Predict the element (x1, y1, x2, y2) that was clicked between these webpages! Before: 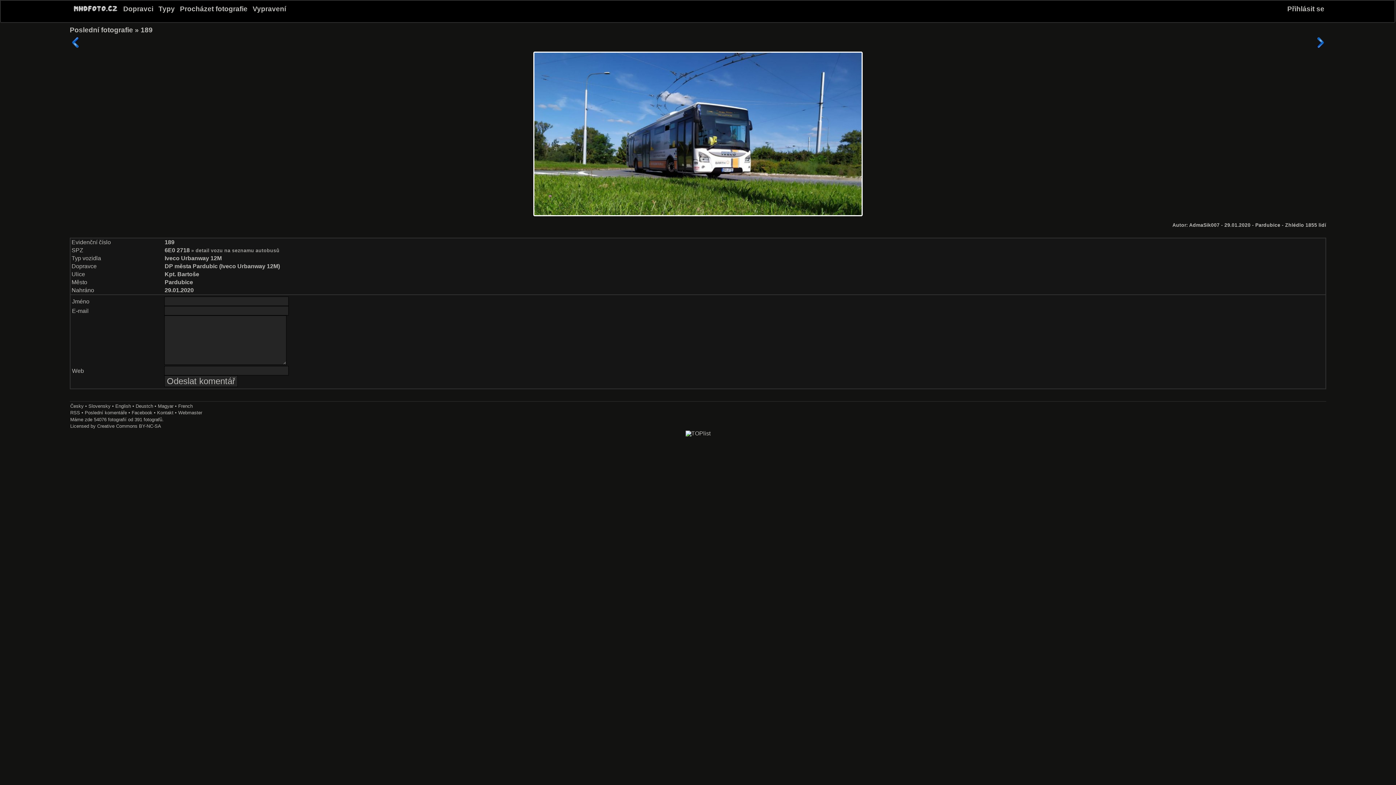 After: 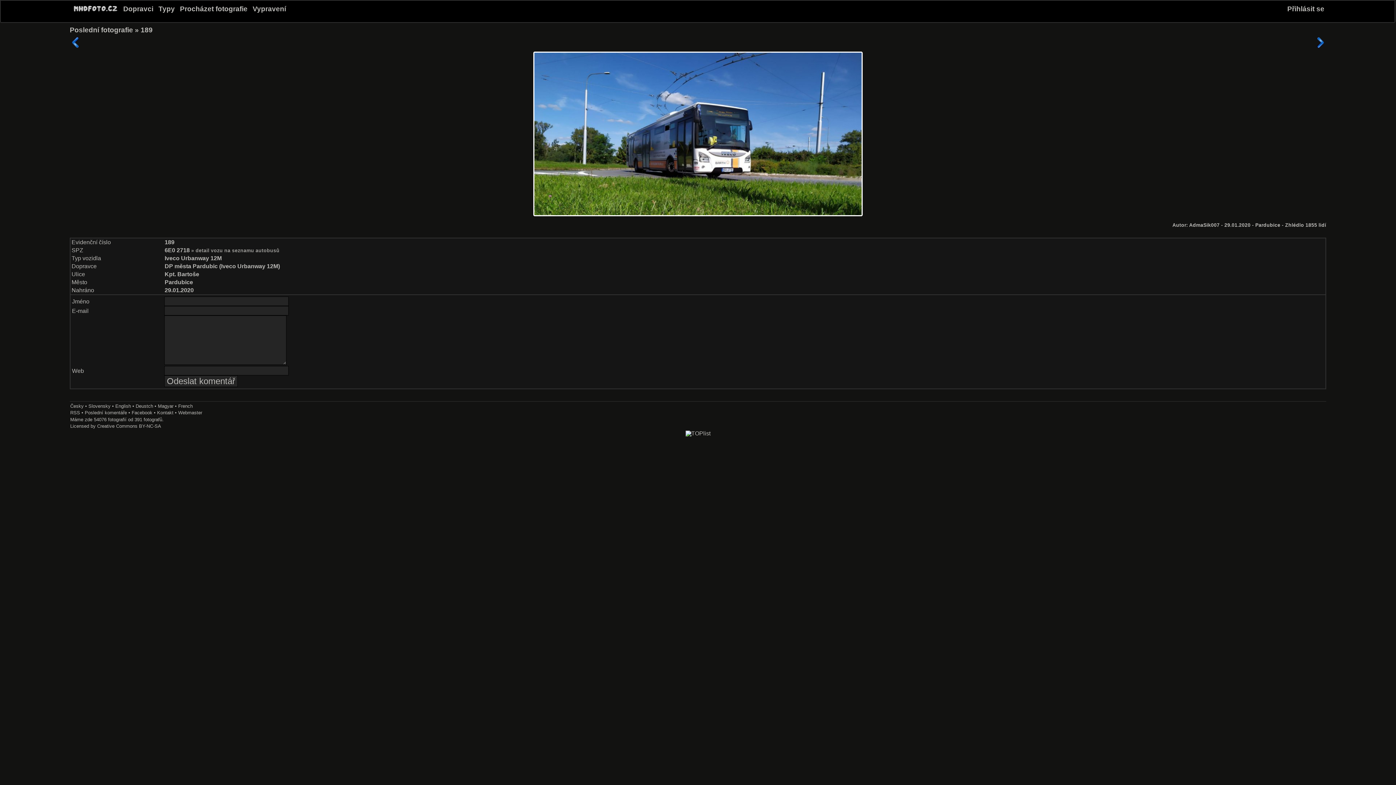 Action: bbox: (178, 403, 192, 409) label: French